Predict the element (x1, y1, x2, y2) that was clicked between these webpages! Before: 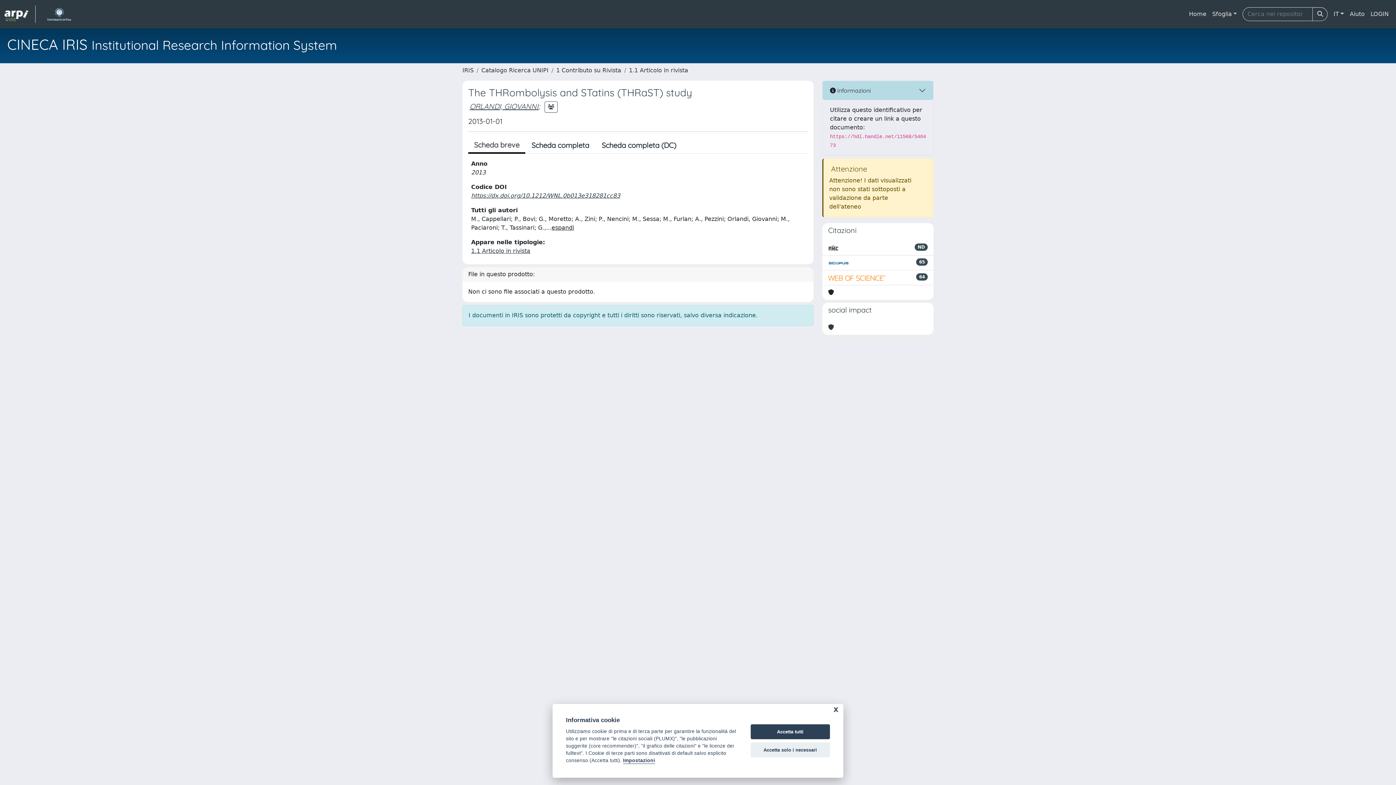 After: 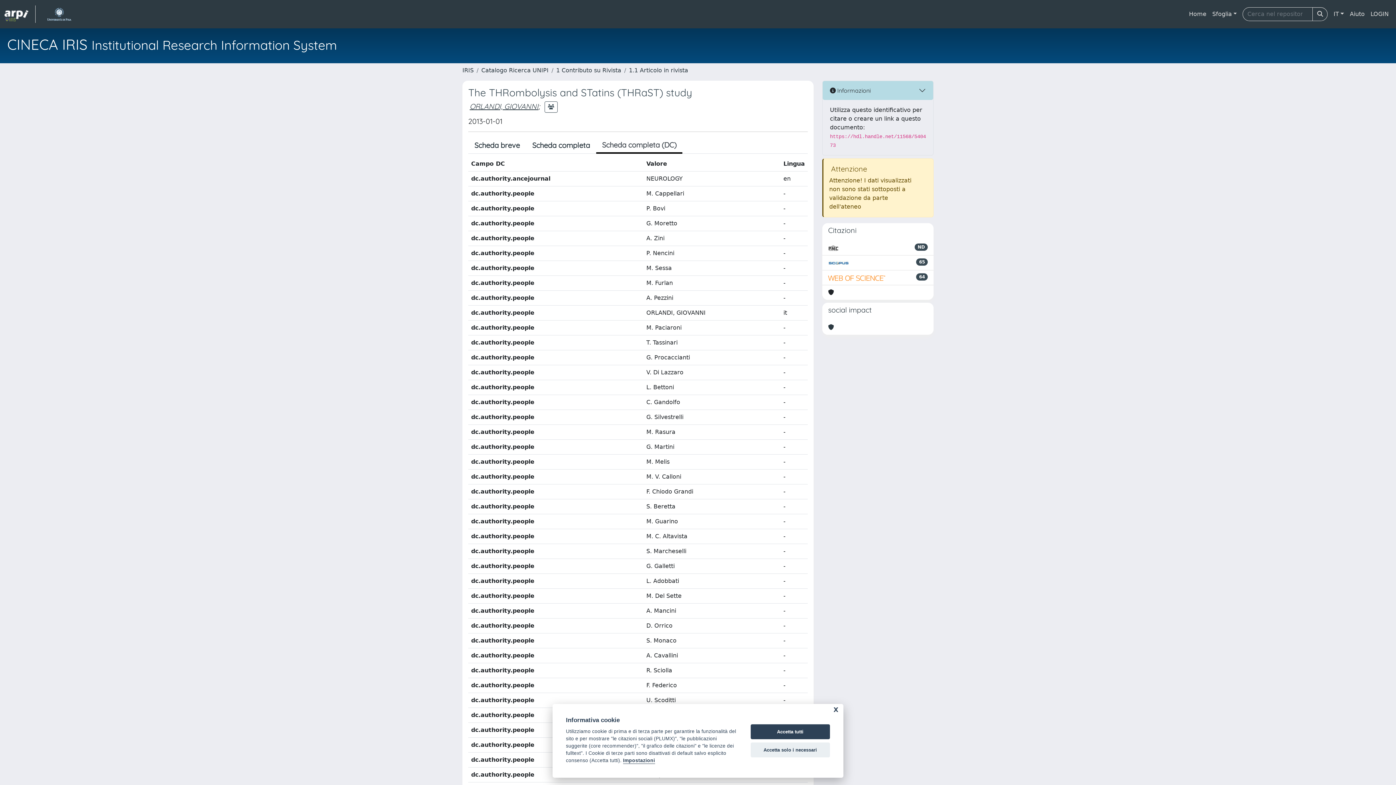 Action: bbox: (595, 137, 682, 153) label: Scheda completa (DC)